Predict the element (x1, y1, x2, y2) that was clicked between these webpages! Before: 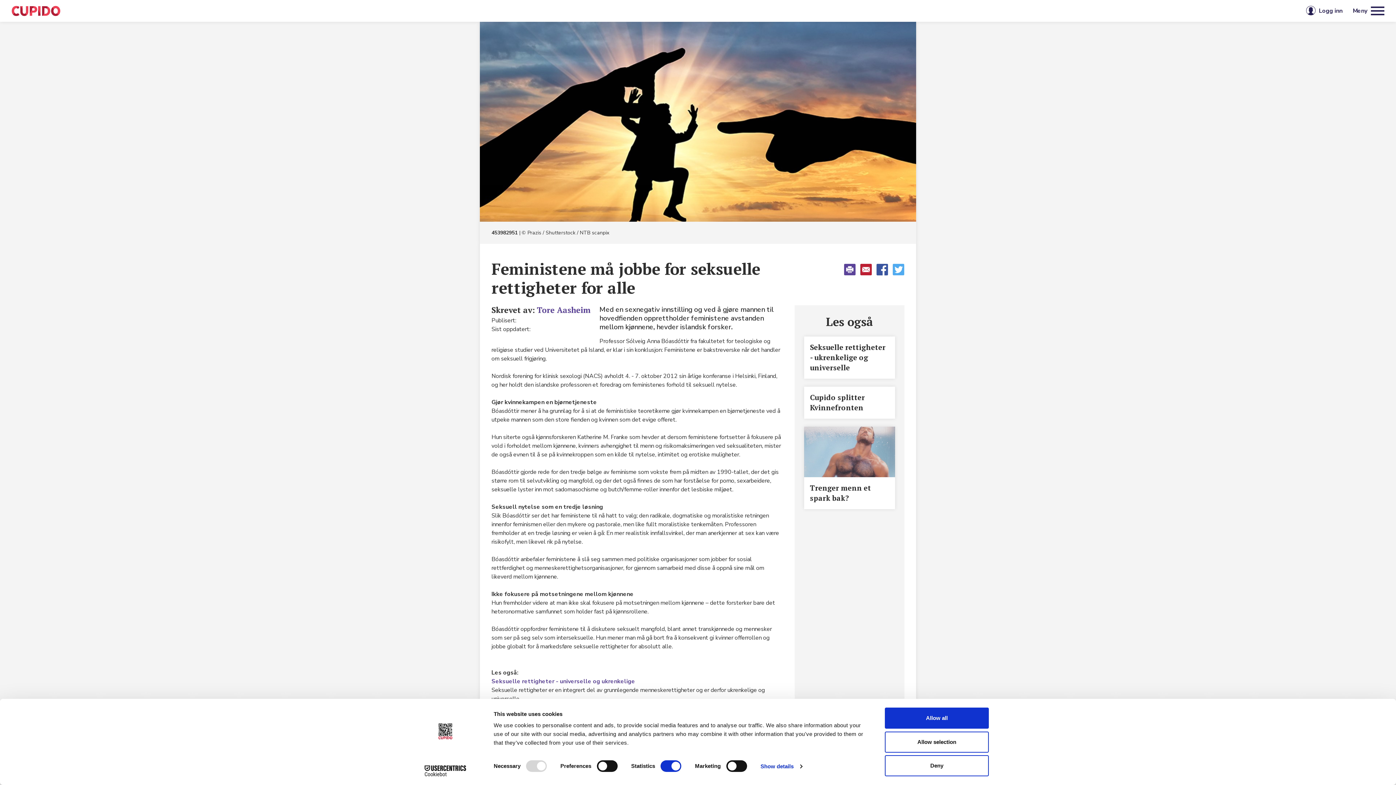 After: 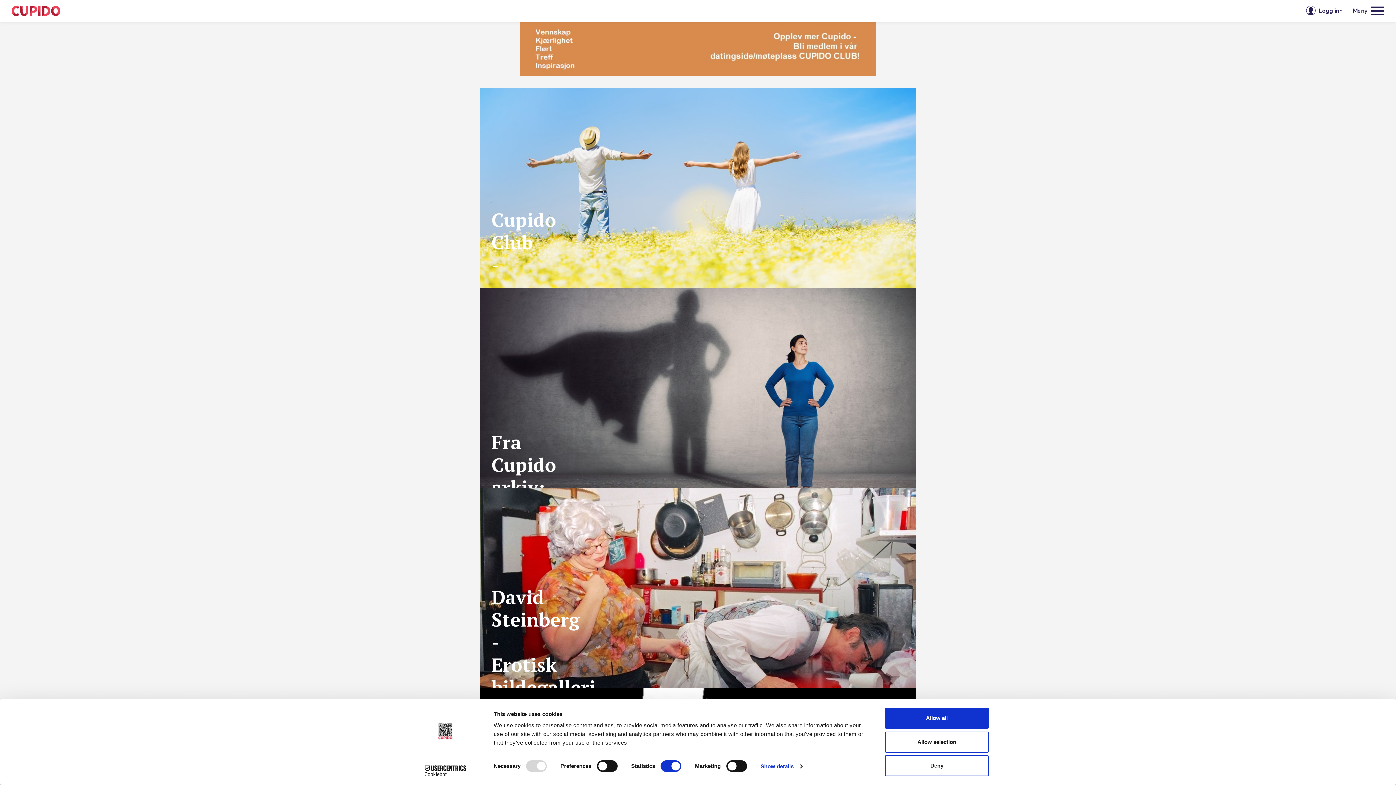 Action: bbox: (11, 3, 60, 17)